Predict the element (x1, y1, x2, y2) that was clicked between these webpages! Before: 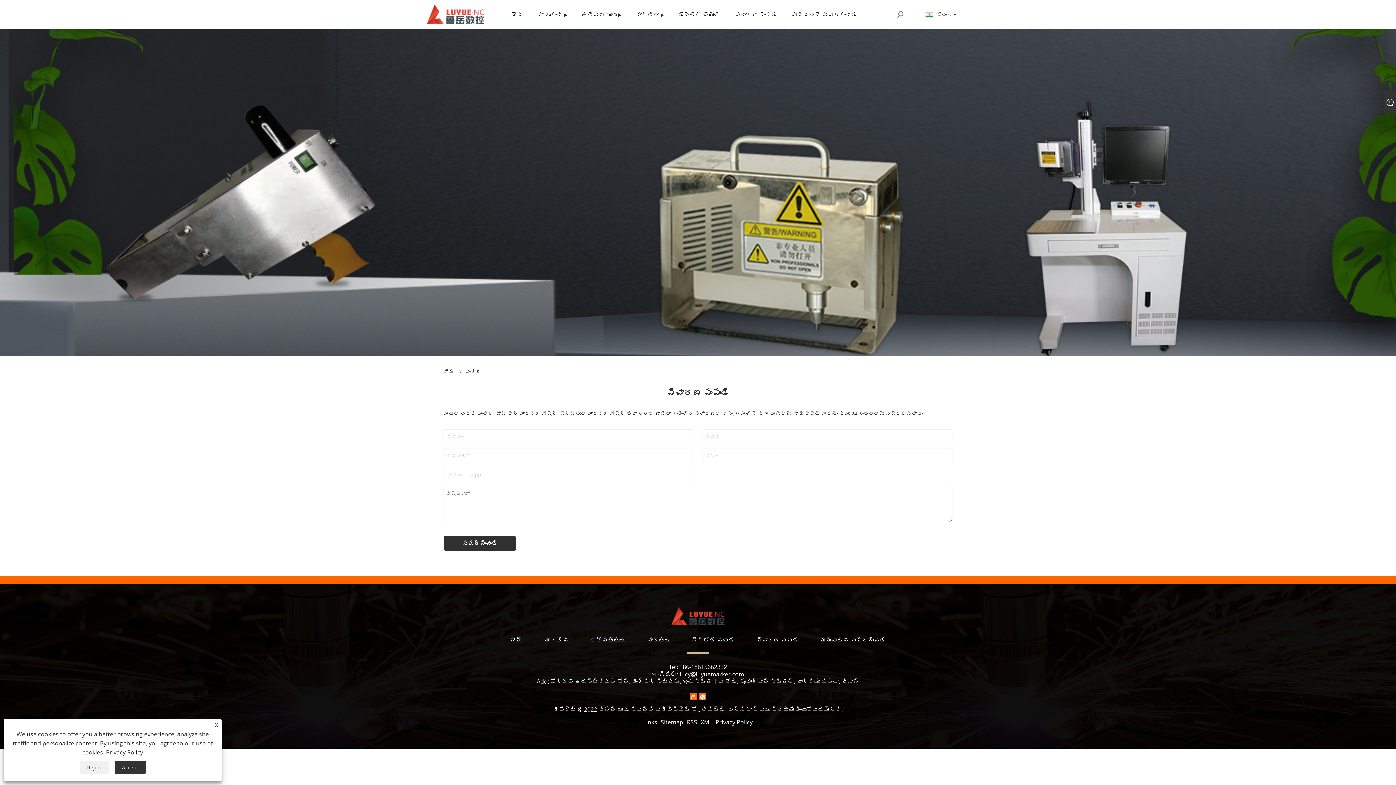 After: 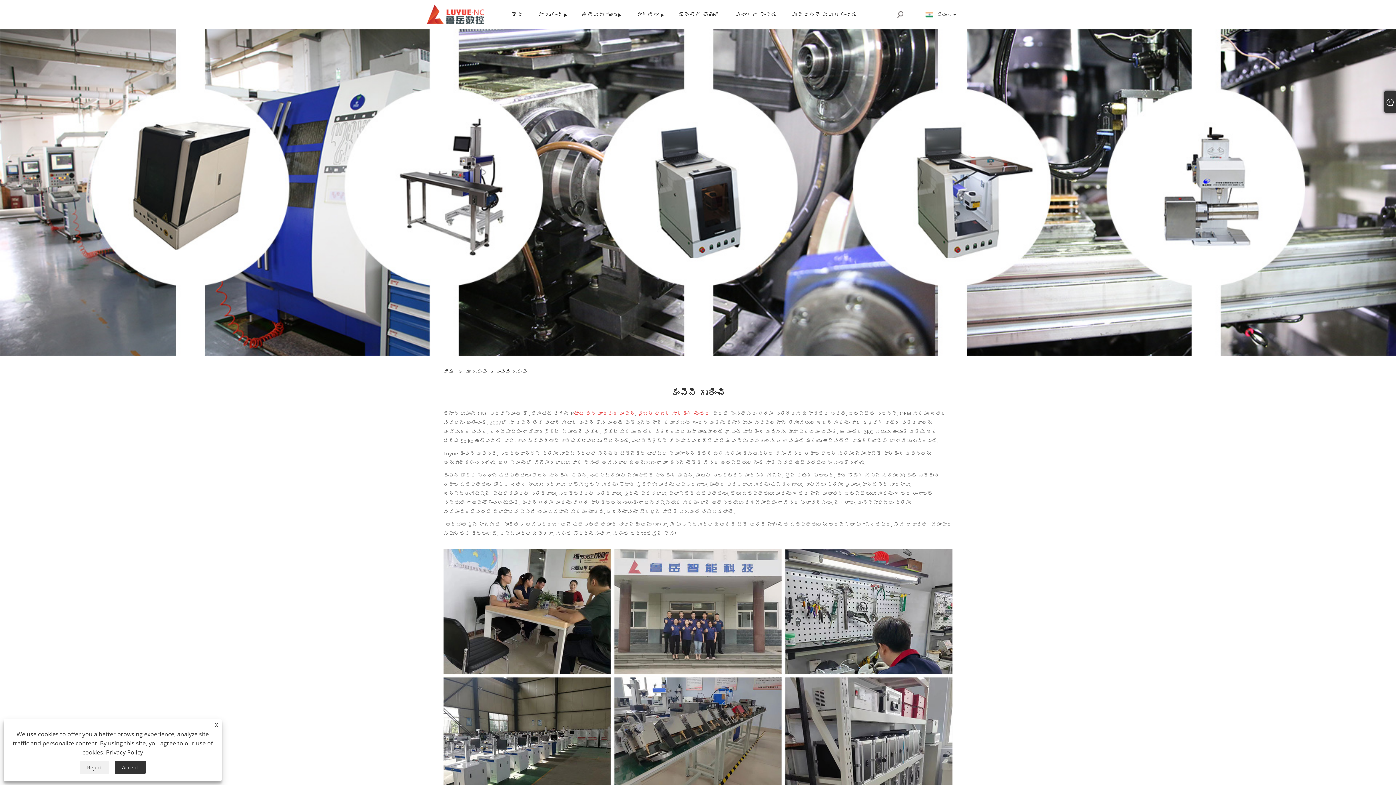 Action: label: మా గురించి bbox: (540, 636, 572, 645)